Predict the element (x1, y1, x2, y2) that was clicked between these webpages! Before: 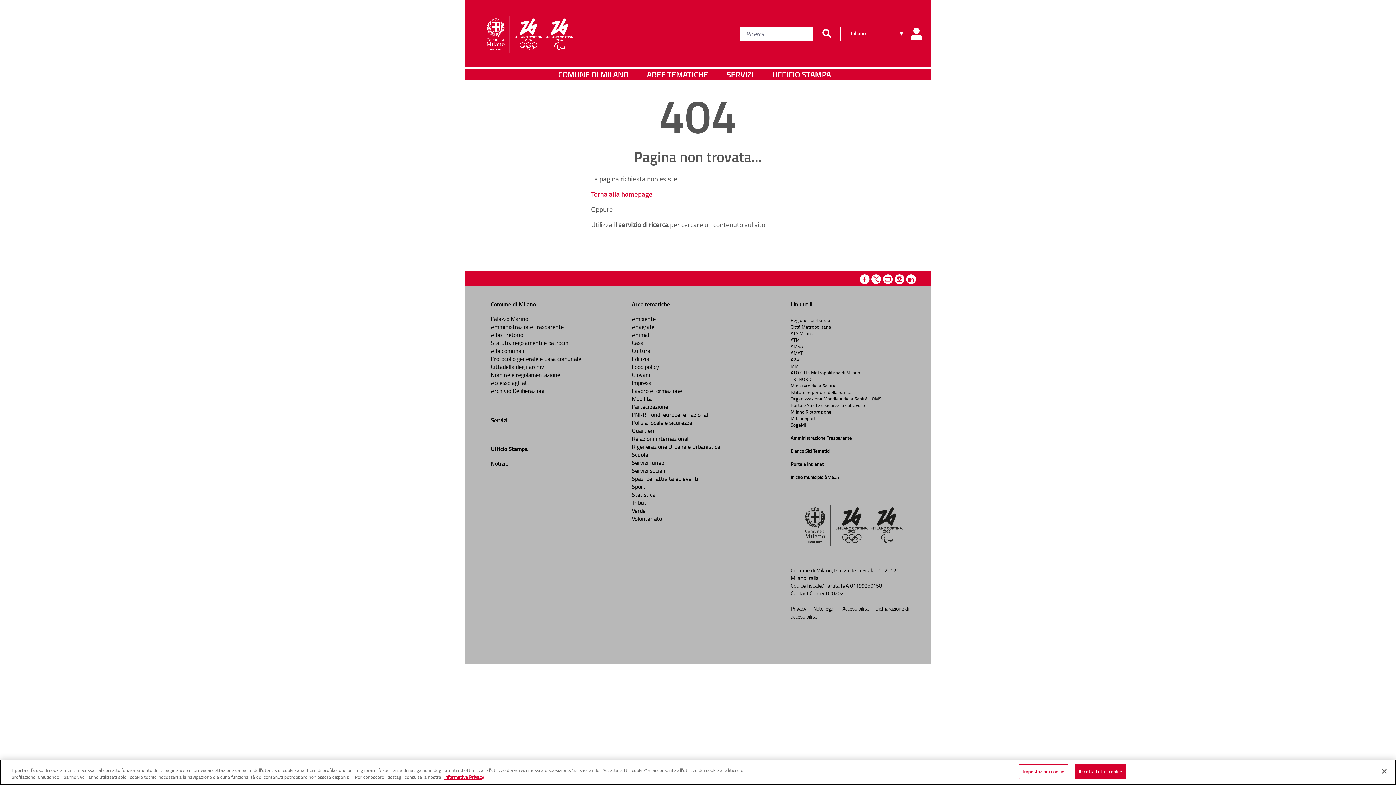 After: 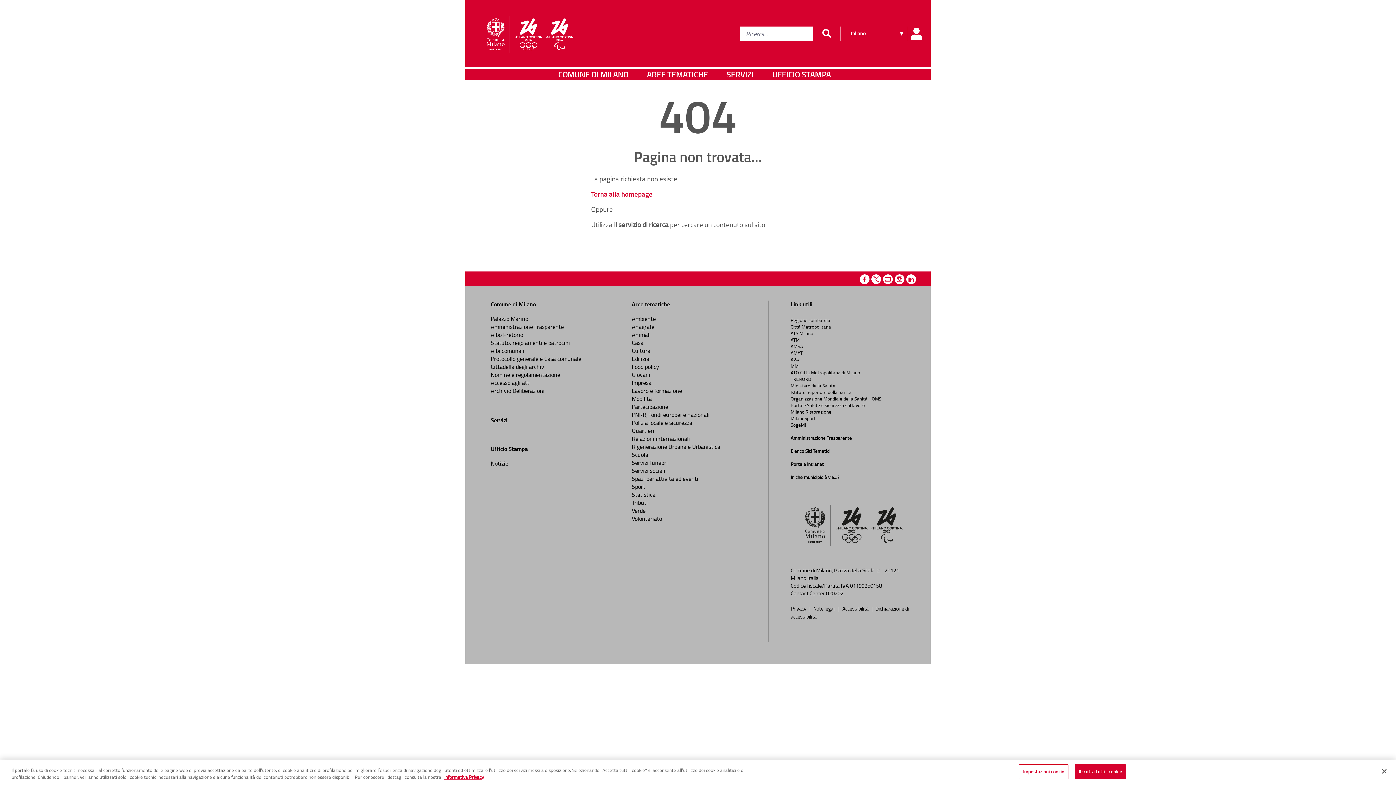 Action: label: Ministero della Salute bbox: (790, 382, 835, 389)